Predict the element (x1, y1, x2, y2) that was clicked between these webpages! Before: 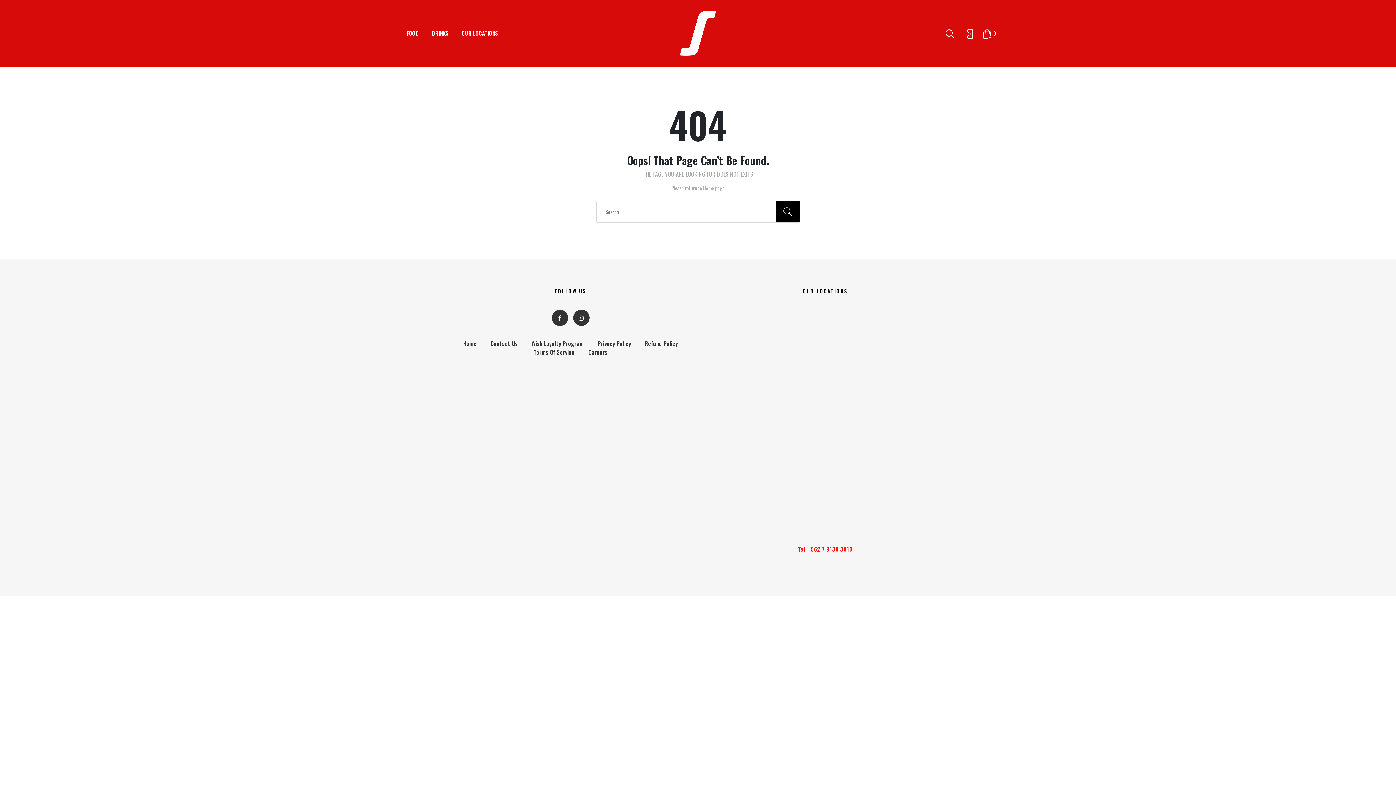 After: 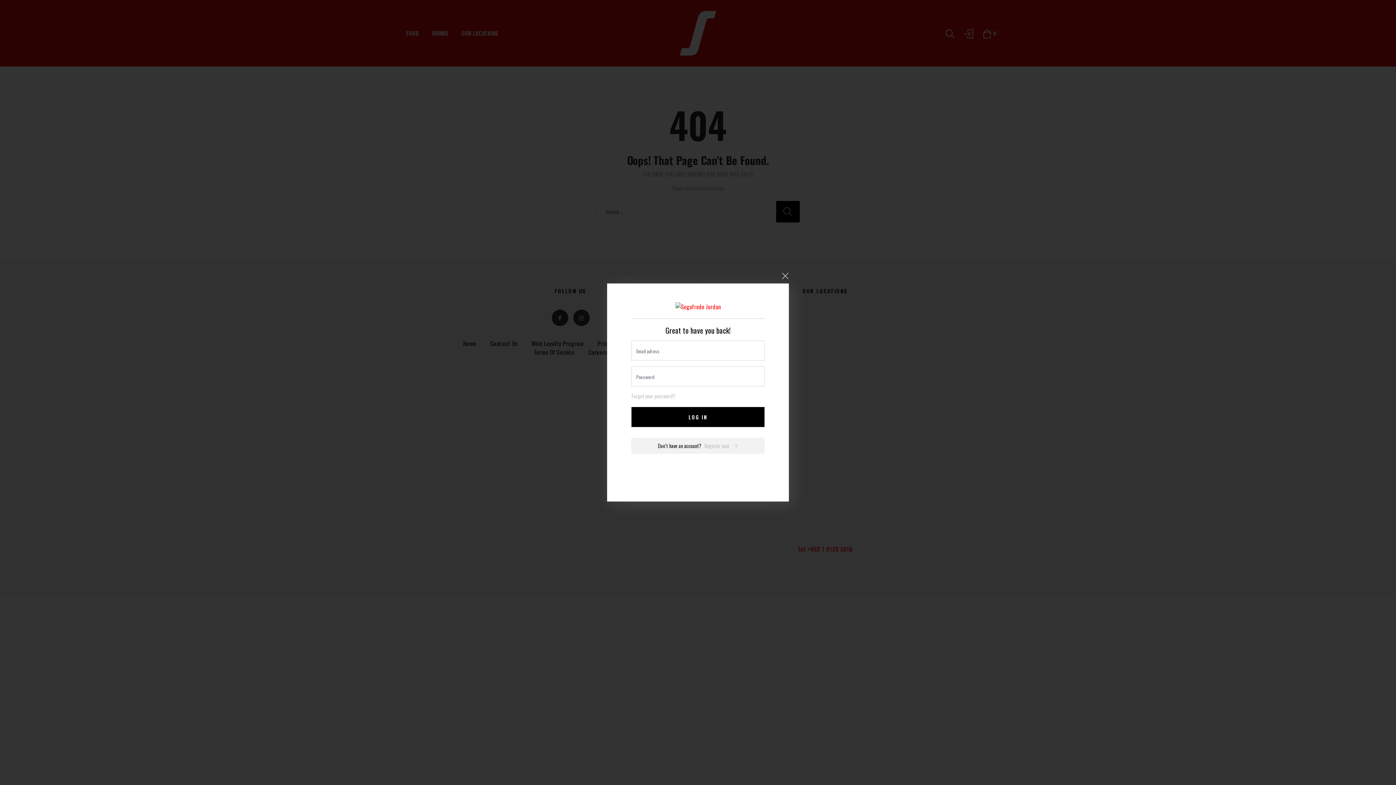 Action: bbox: (964, 25, 973, 40)